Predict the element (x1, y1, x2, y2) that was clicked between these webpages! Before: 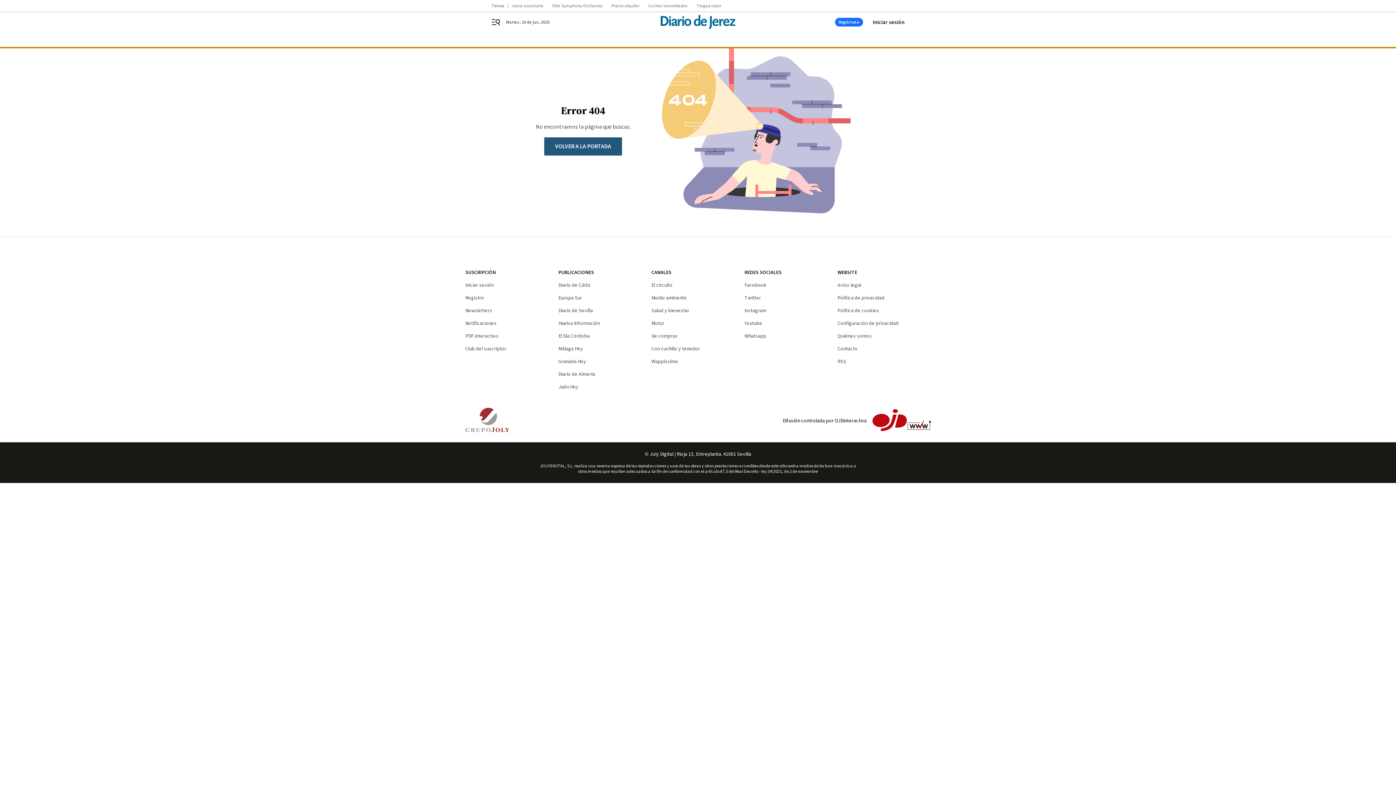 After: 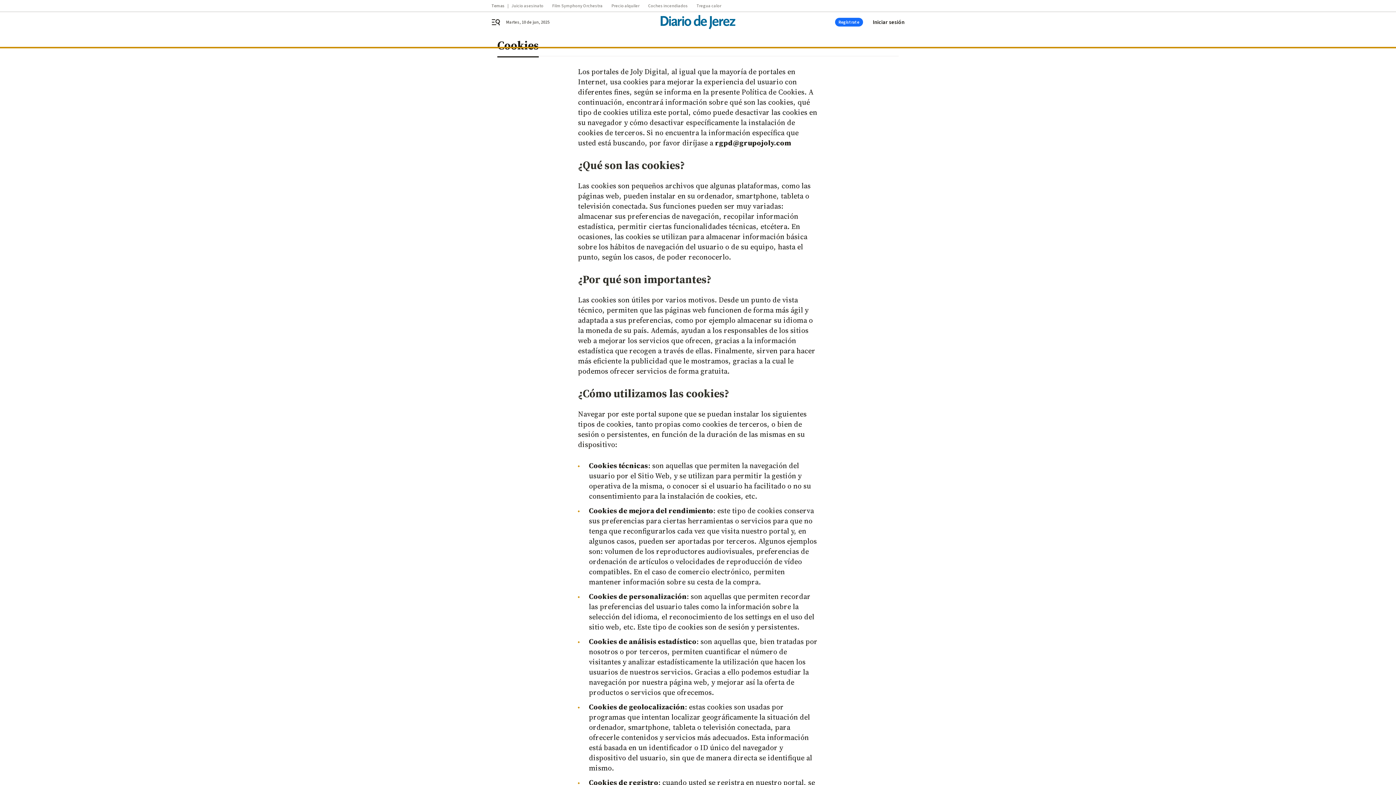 Action: label: Política de cookies bbox: (837, 307, 879, 314)